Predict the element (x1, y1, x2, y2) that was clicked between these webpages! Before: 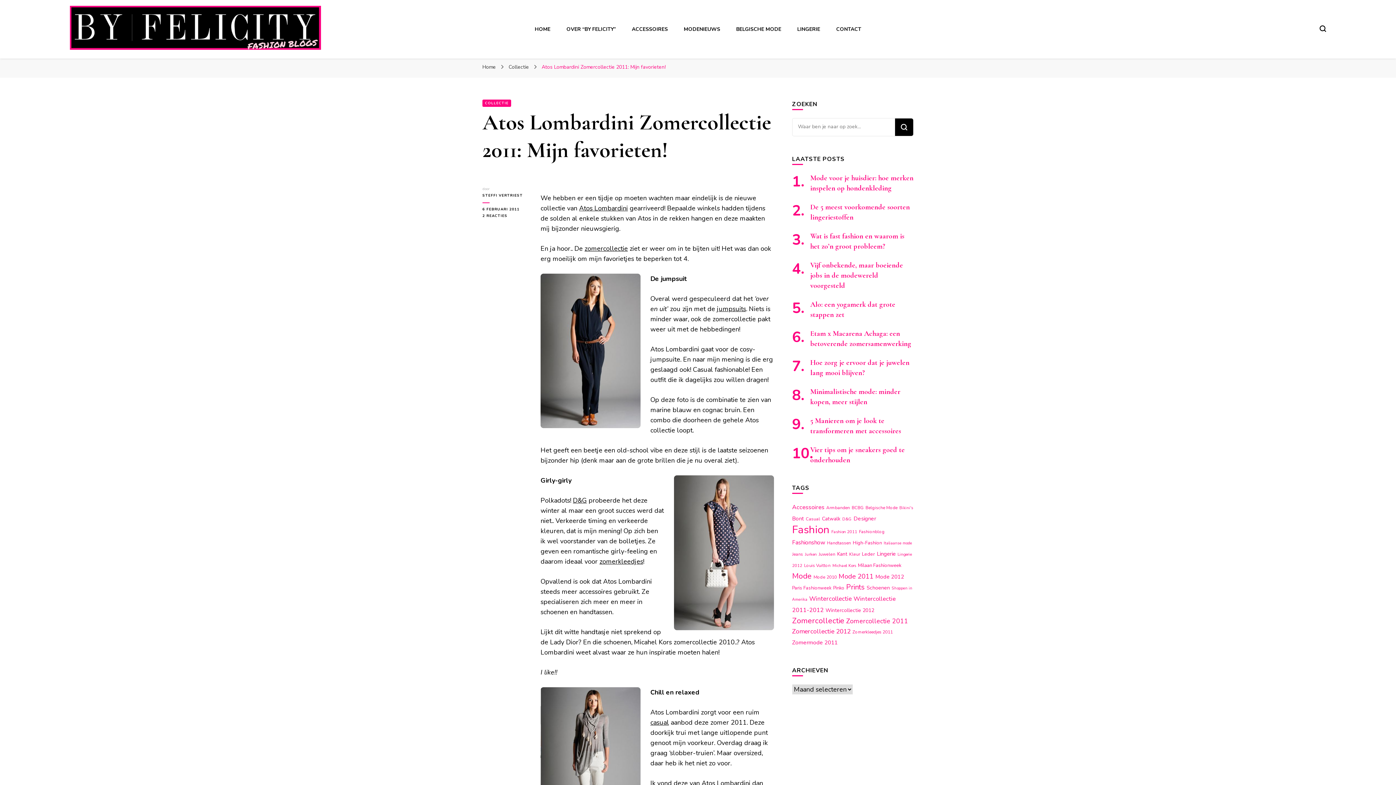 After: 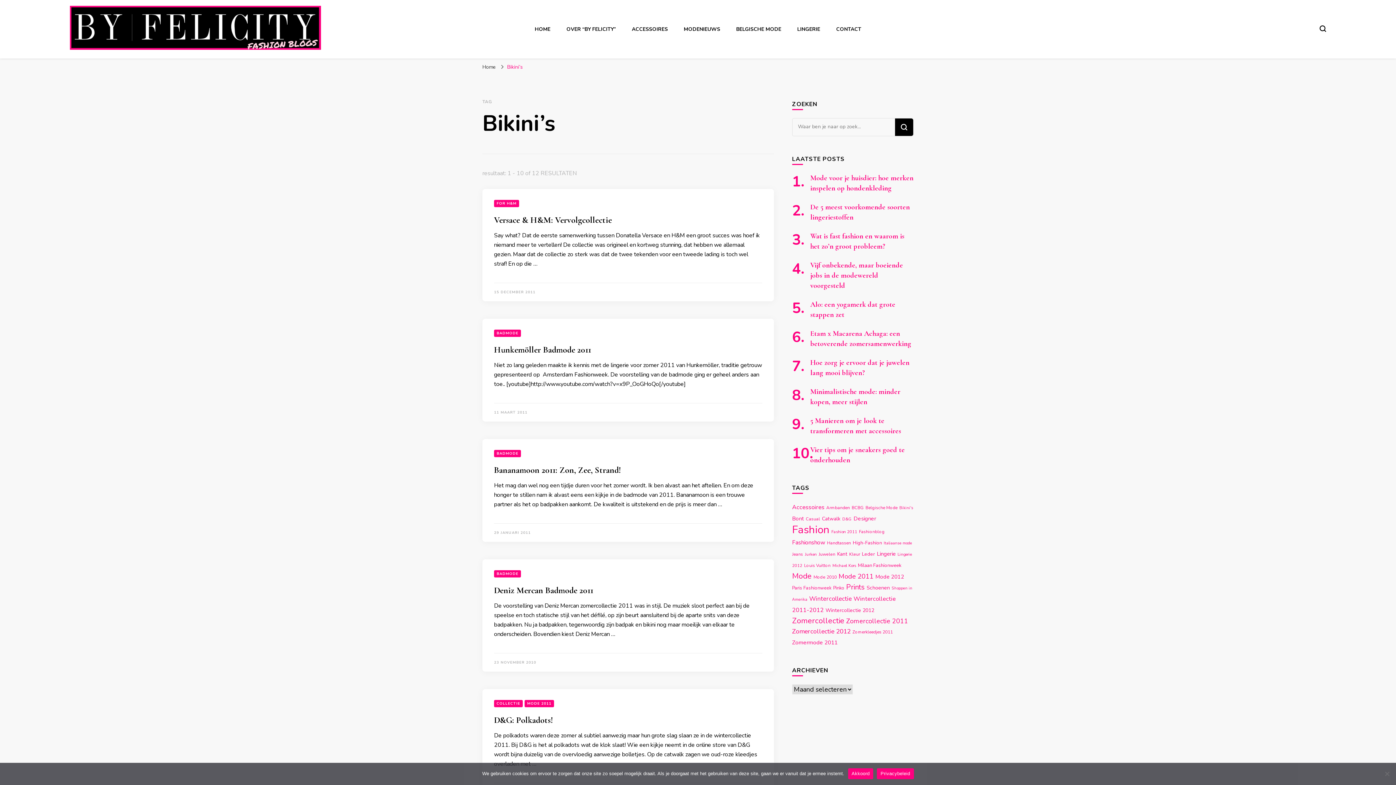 Action: bbox: (899, 505, 913, 511) label: Bikini's (12 items)